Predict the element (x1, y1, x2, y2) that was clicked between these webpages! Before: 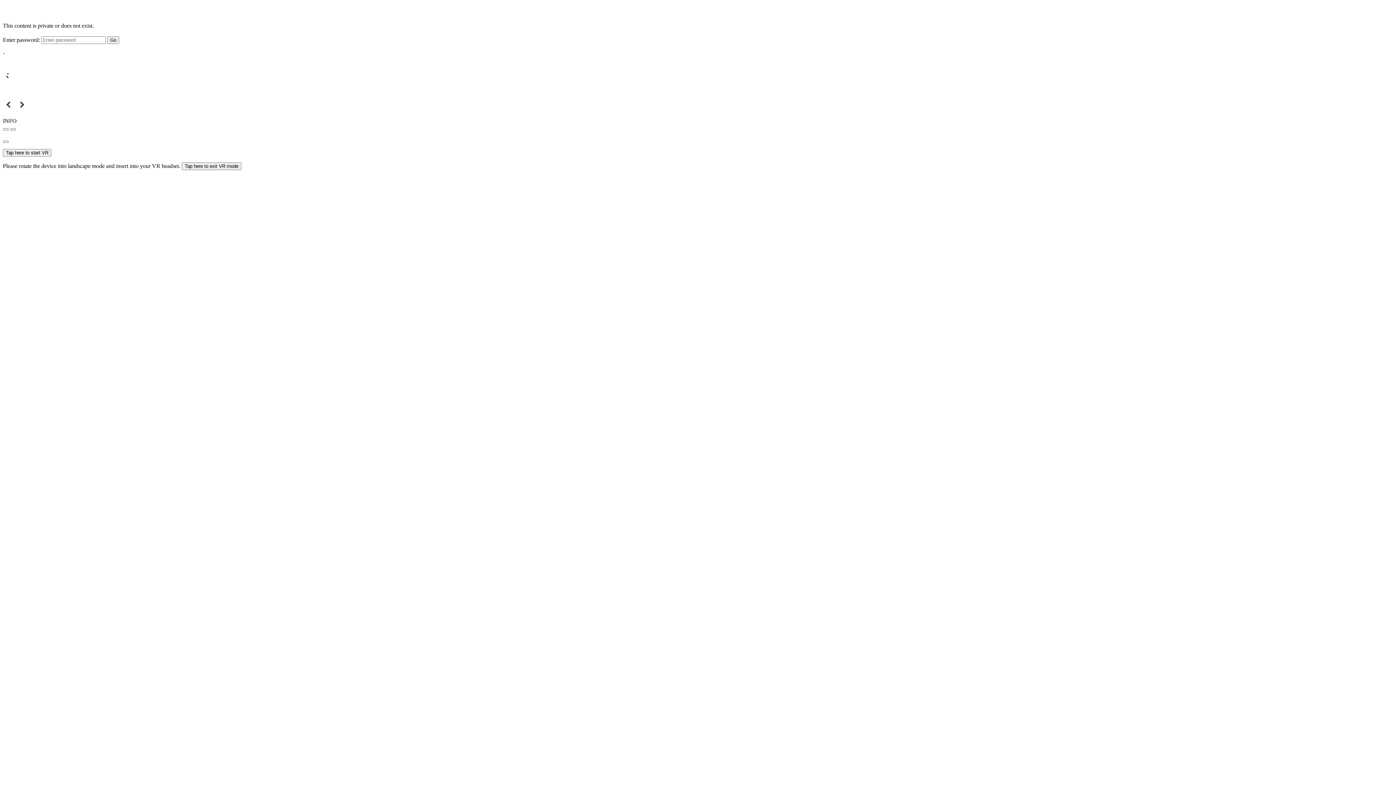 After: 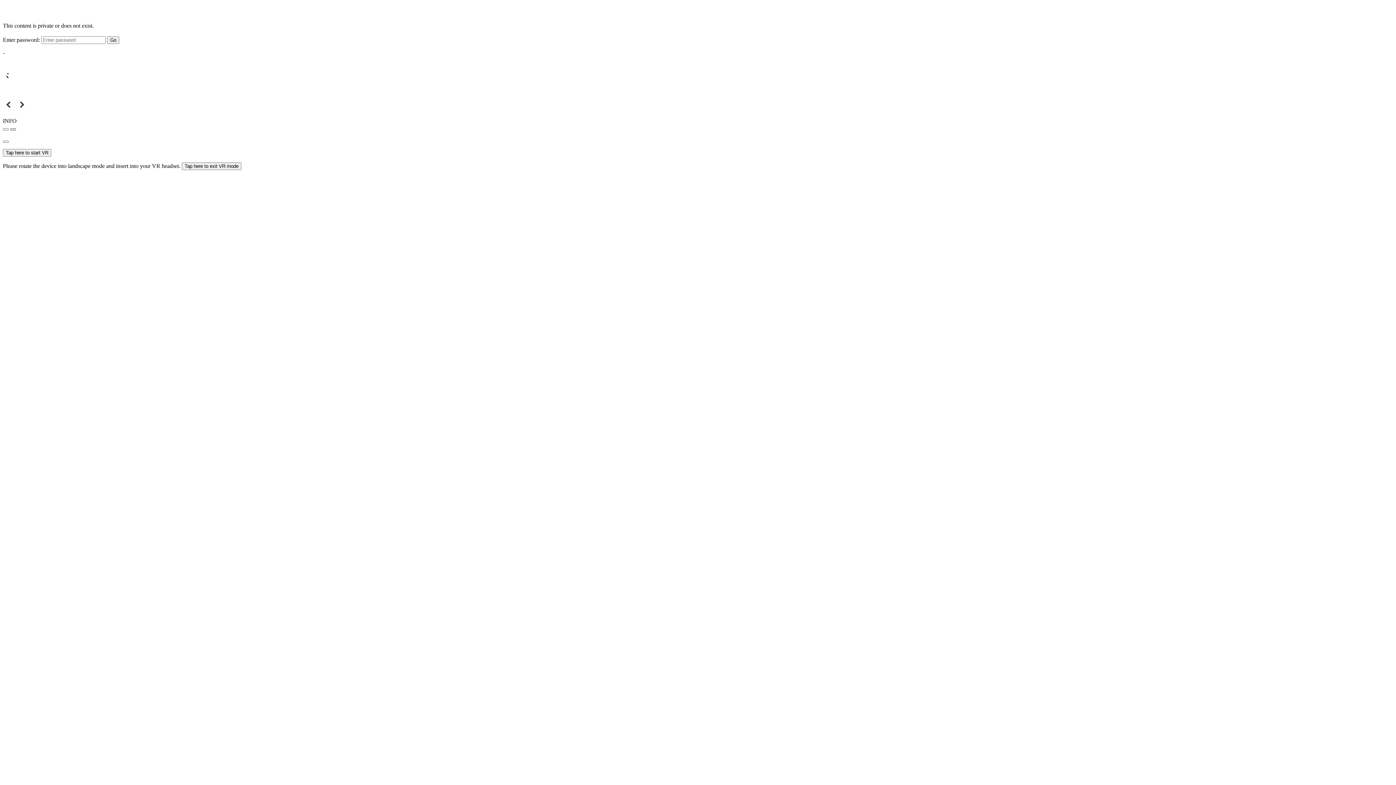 Action: bbox: (10, 128, 16, 130)